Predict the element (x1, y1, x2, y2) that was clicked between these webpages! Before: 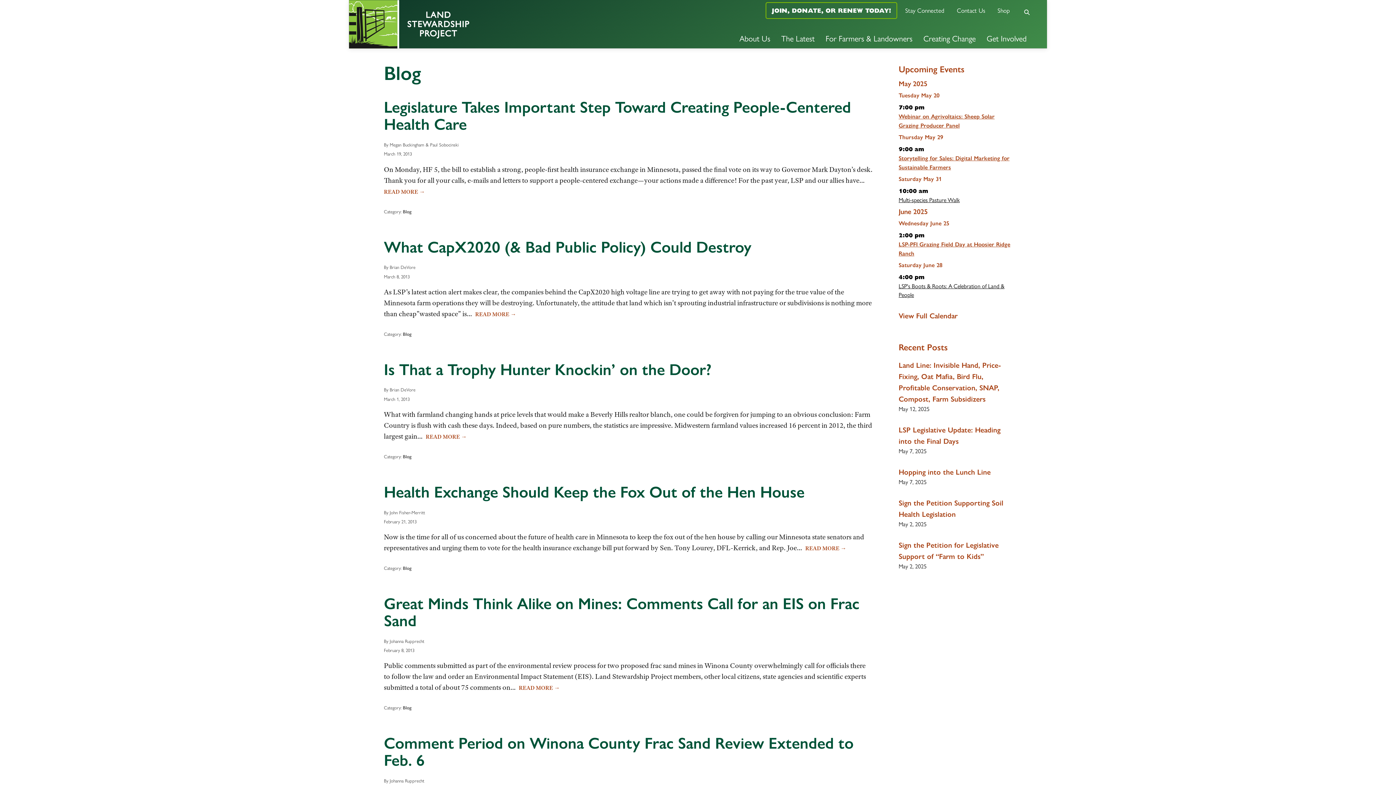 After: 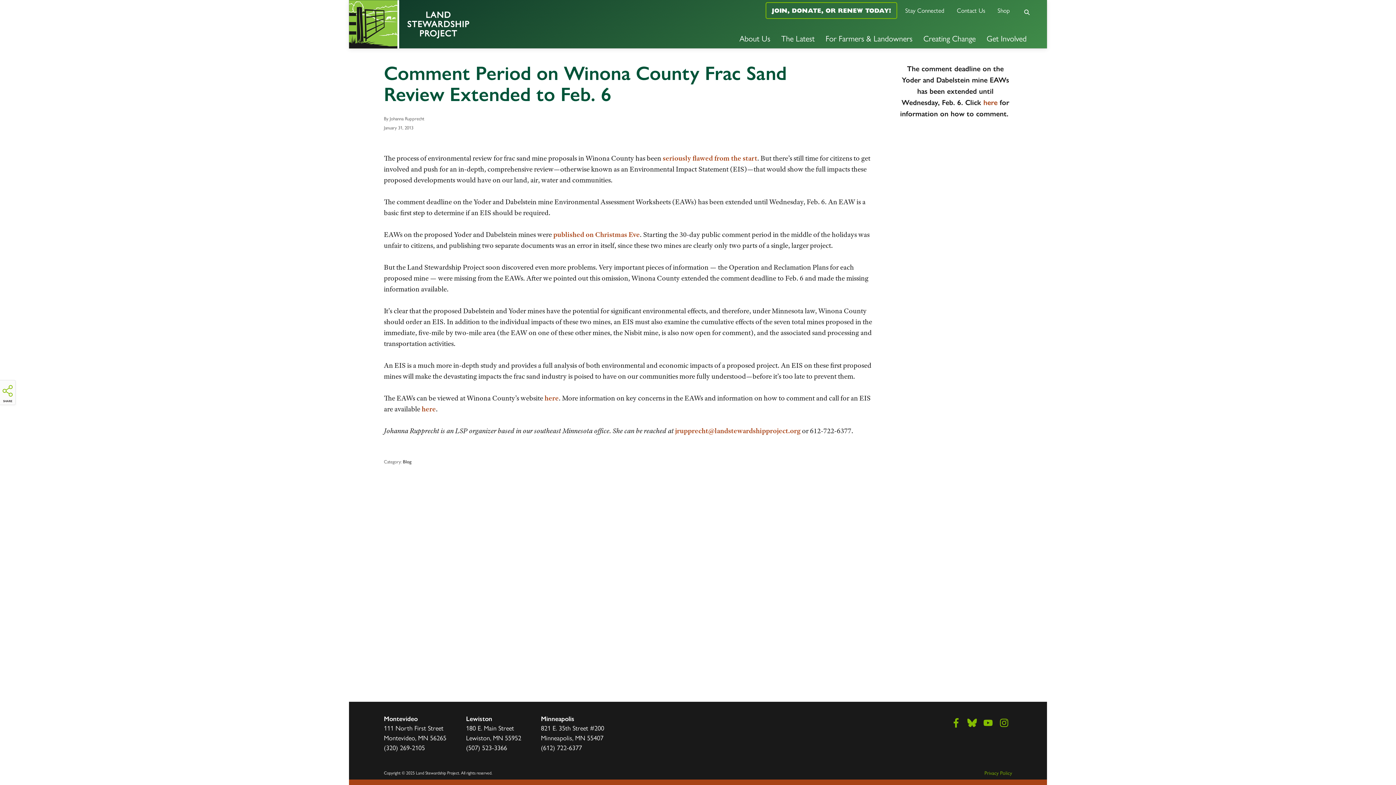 Action: bbox: (384, 734, 853, 770) label: Comment Period on Winona County Frac Sand Review Extended to Feb. 6